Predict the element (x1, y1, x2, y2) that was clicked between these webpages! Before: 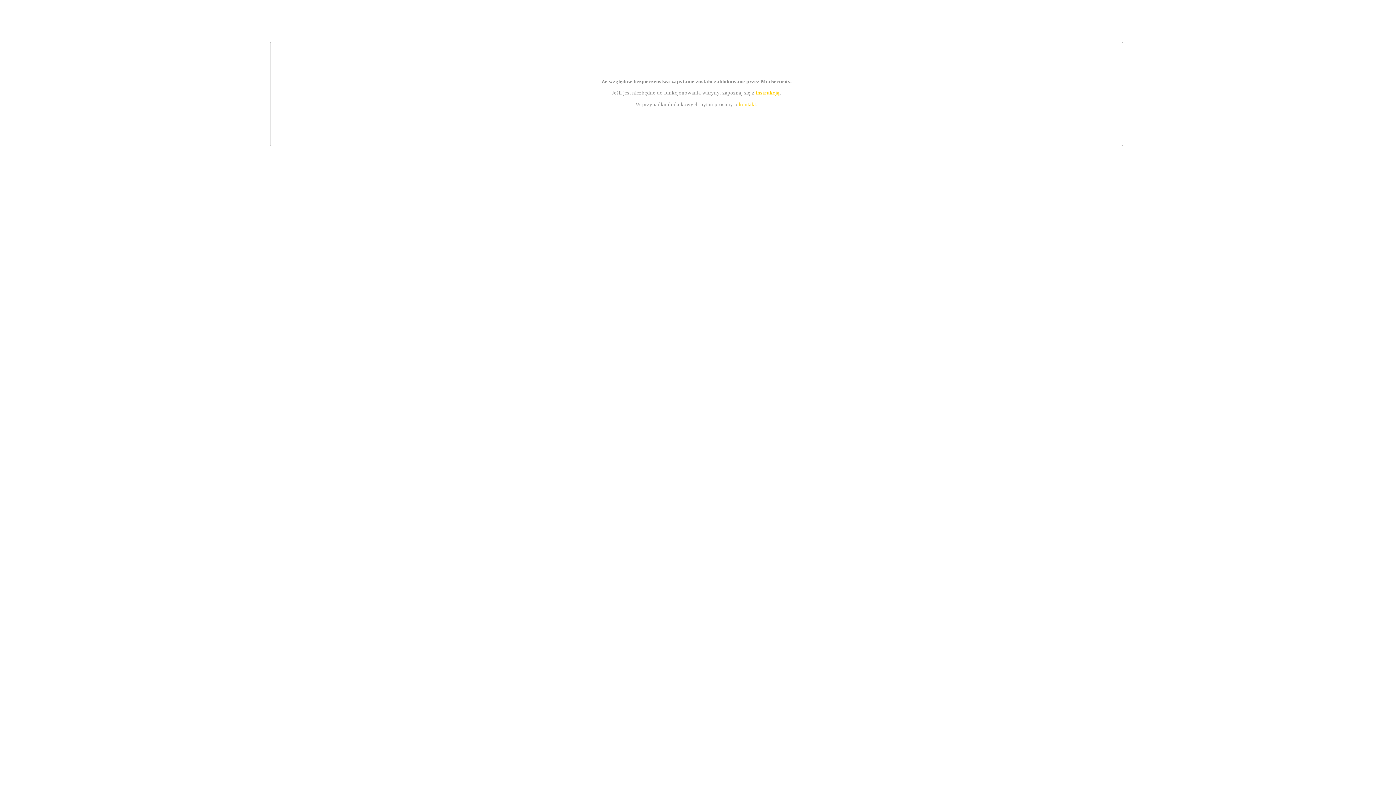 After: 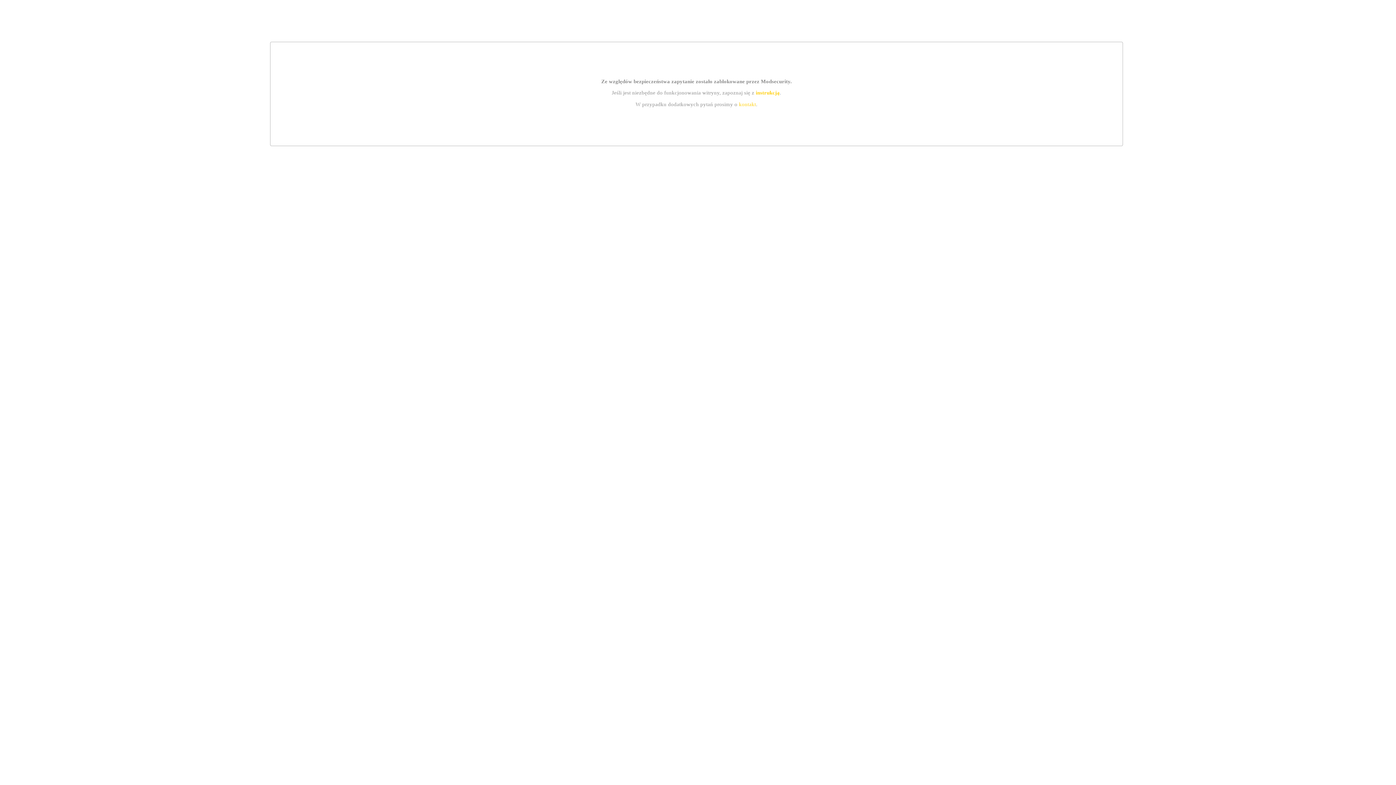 Action: bbox: (755, 89, 779, 95) label: instrukcją